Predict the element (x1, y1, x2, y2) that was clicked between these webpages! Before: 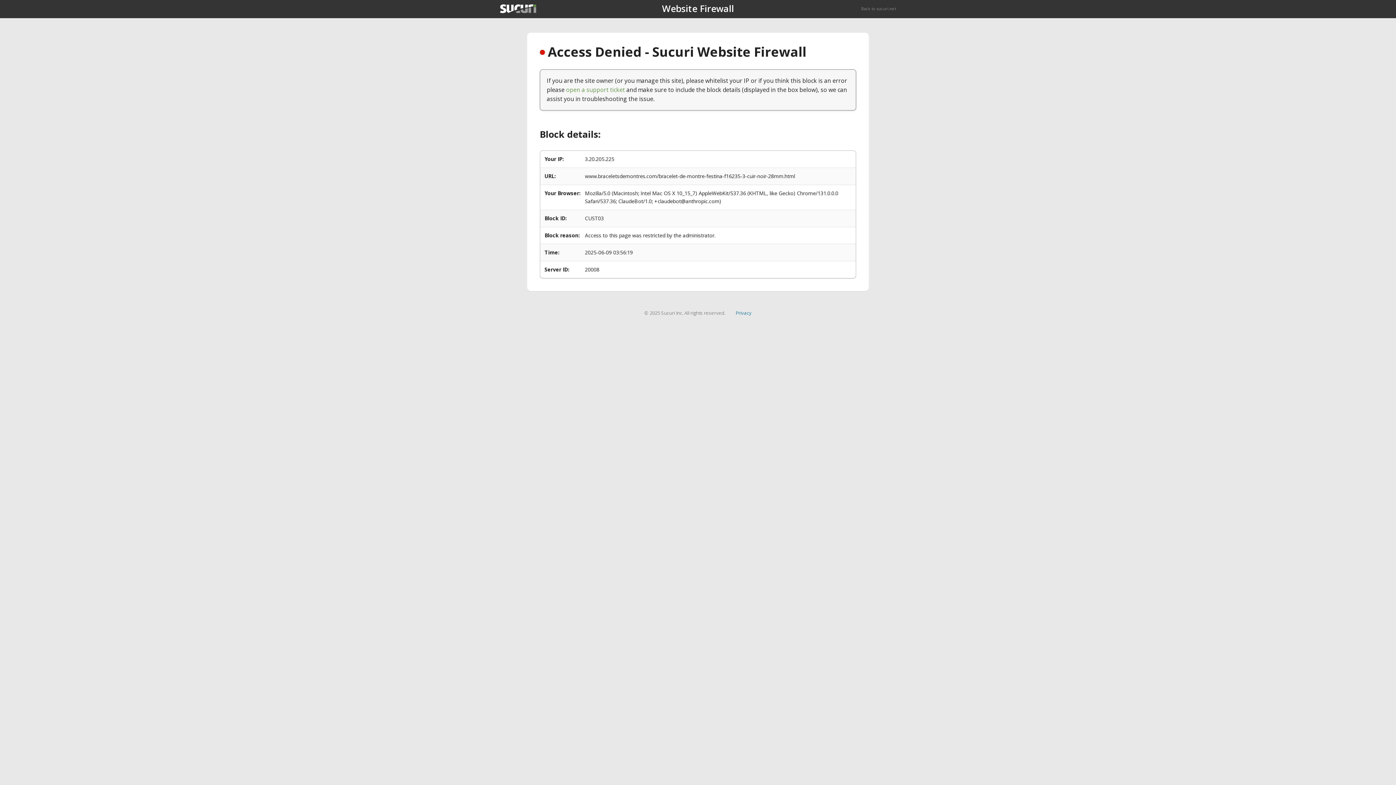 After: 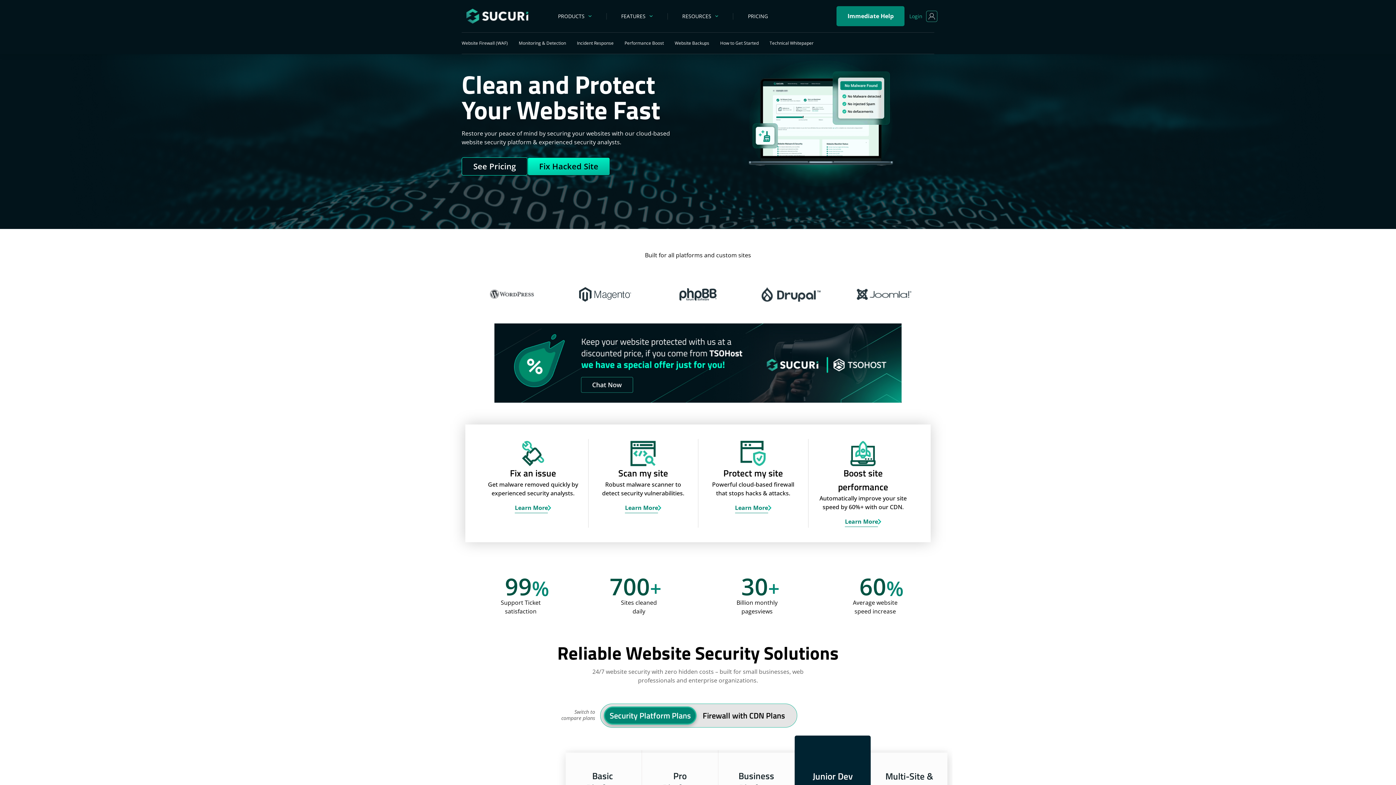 Action: label: Back to sucuri.net bbox: (861, 5, 896, 11)